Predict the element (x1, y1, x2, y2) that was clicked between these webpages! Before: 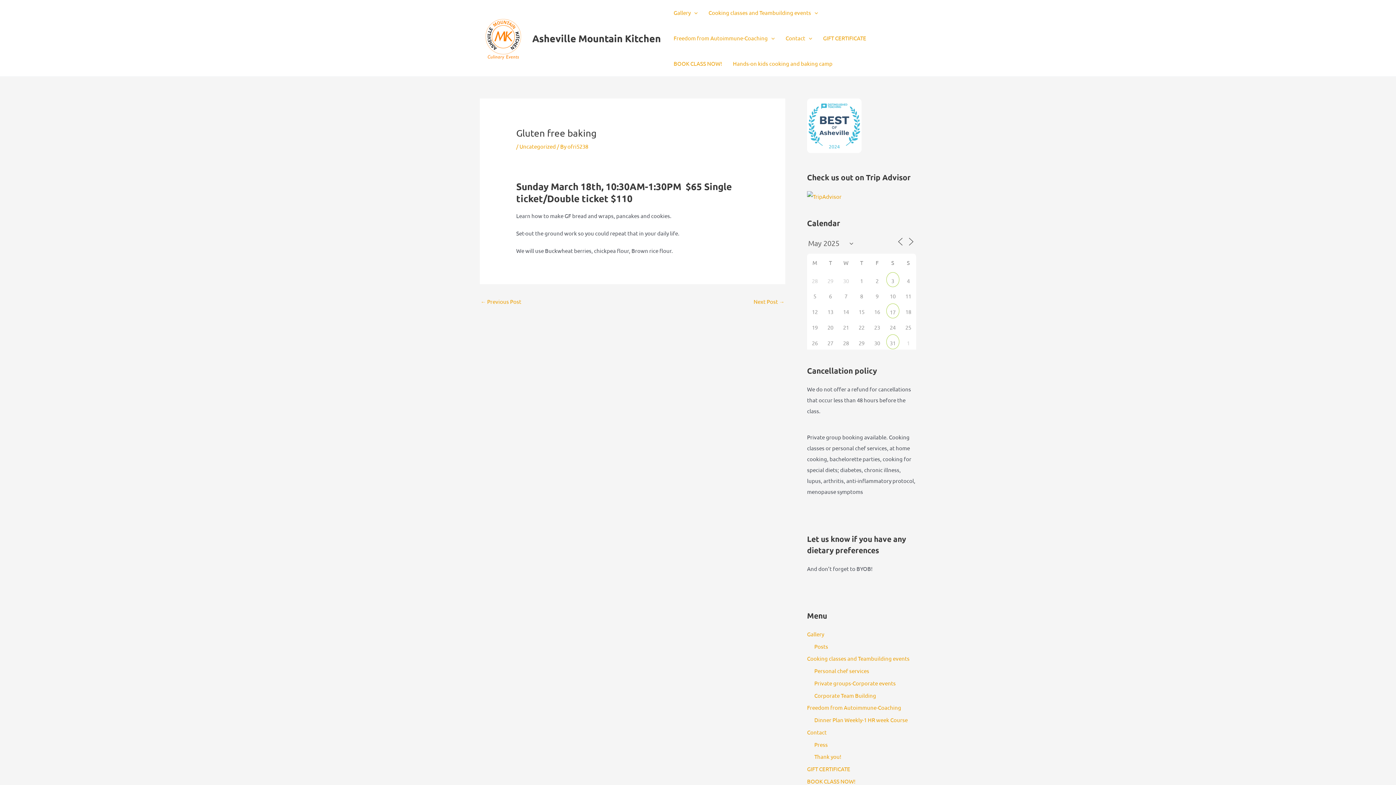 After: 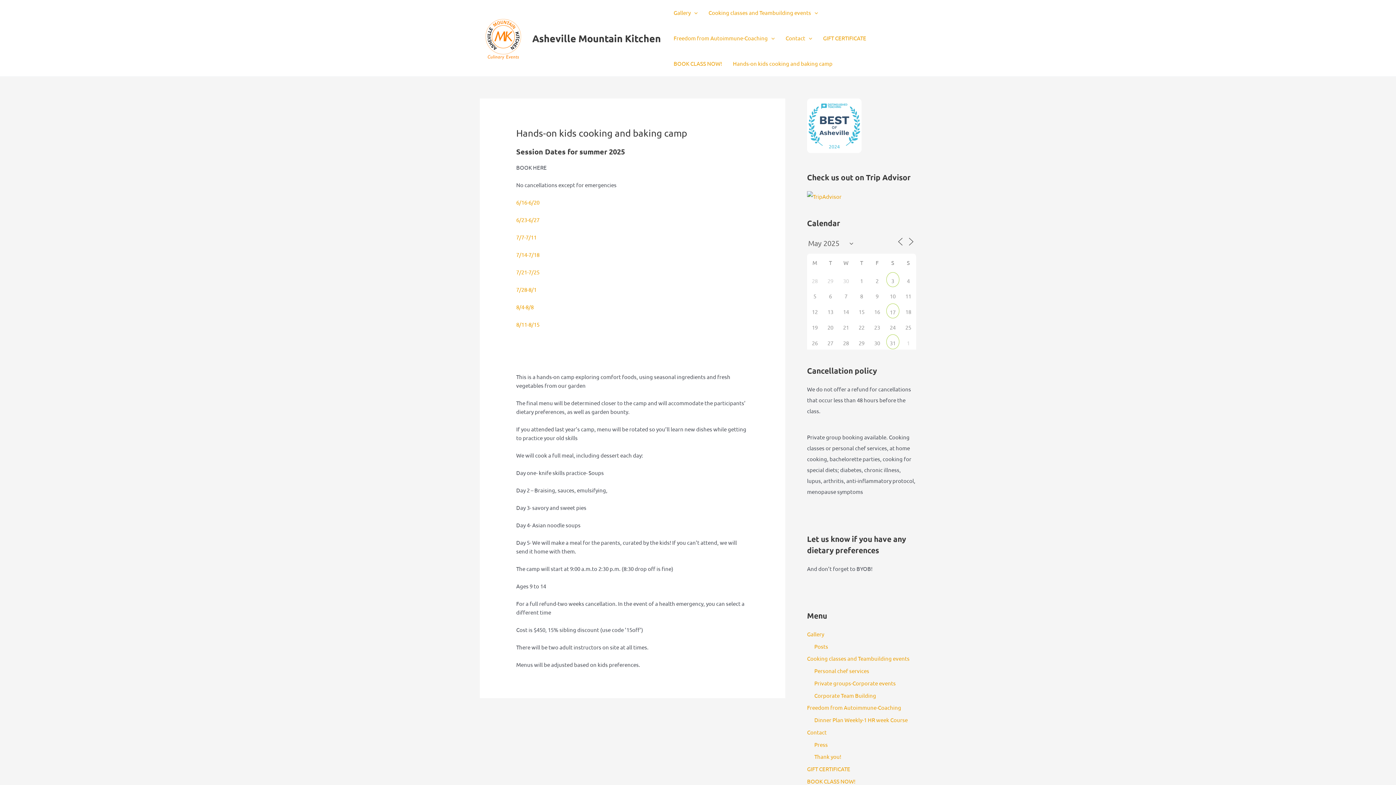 Action: label: Hands-on kids cooking and baking camp bbox: (727, 50, 838, 76)